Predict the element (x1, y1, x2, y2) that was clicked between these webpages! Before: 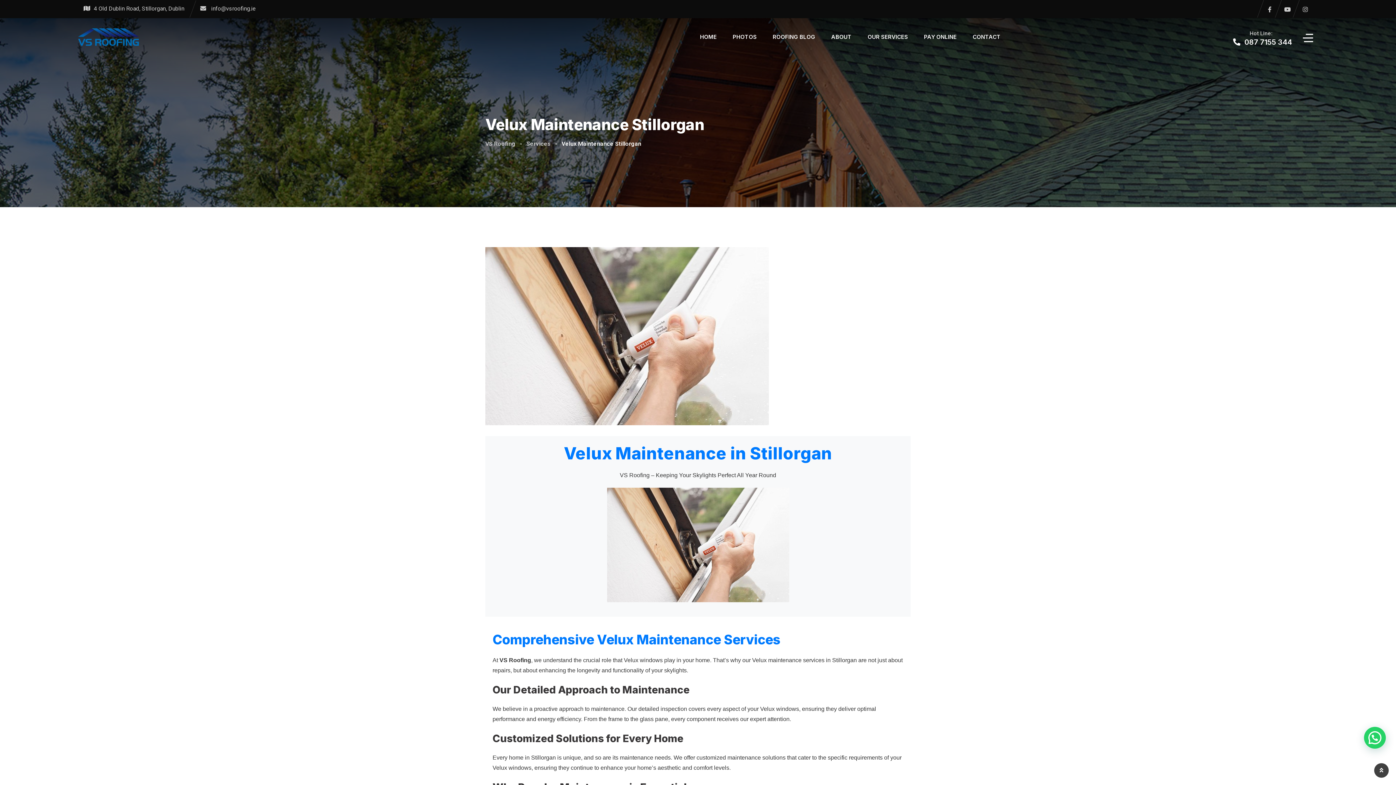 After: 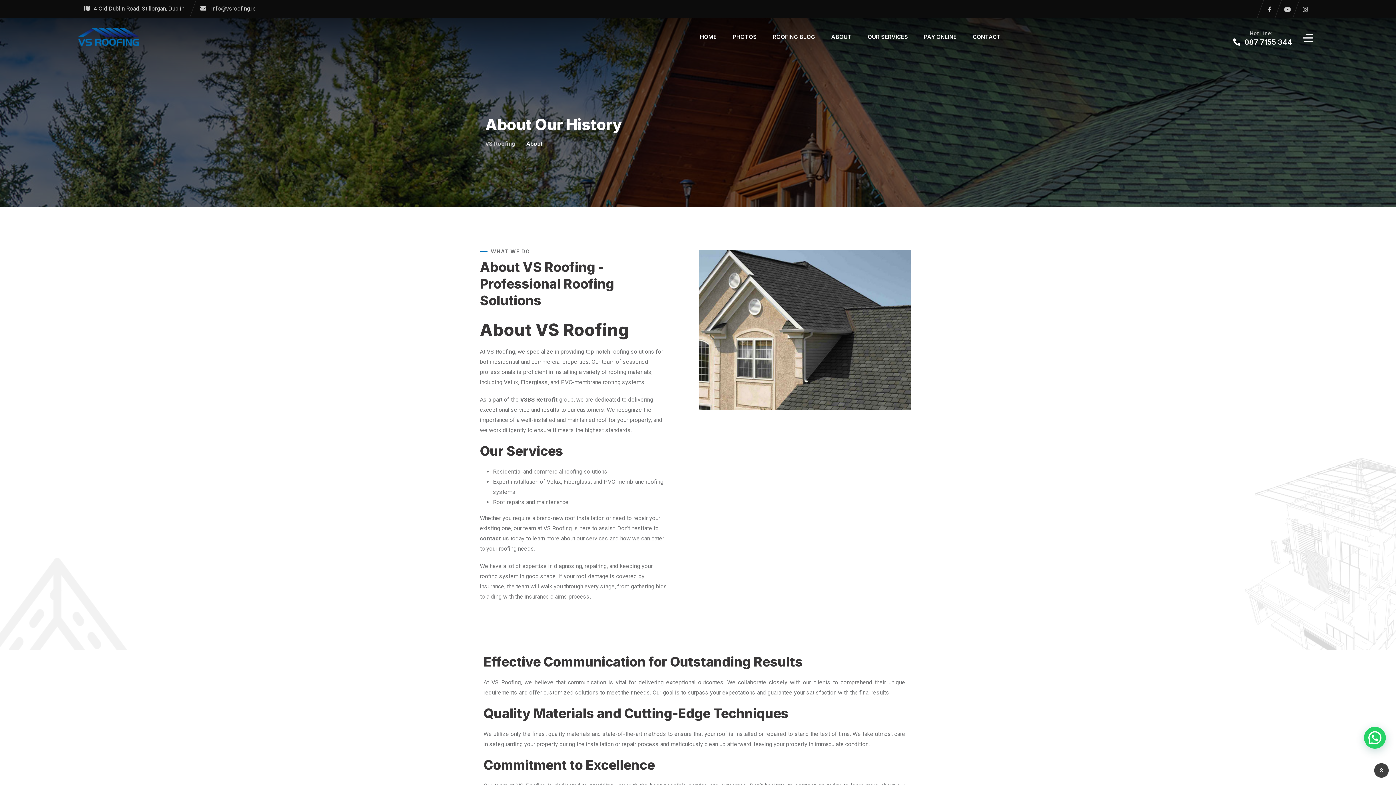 Action: bbox: (824, 18, 859, 56) label: ABOUT